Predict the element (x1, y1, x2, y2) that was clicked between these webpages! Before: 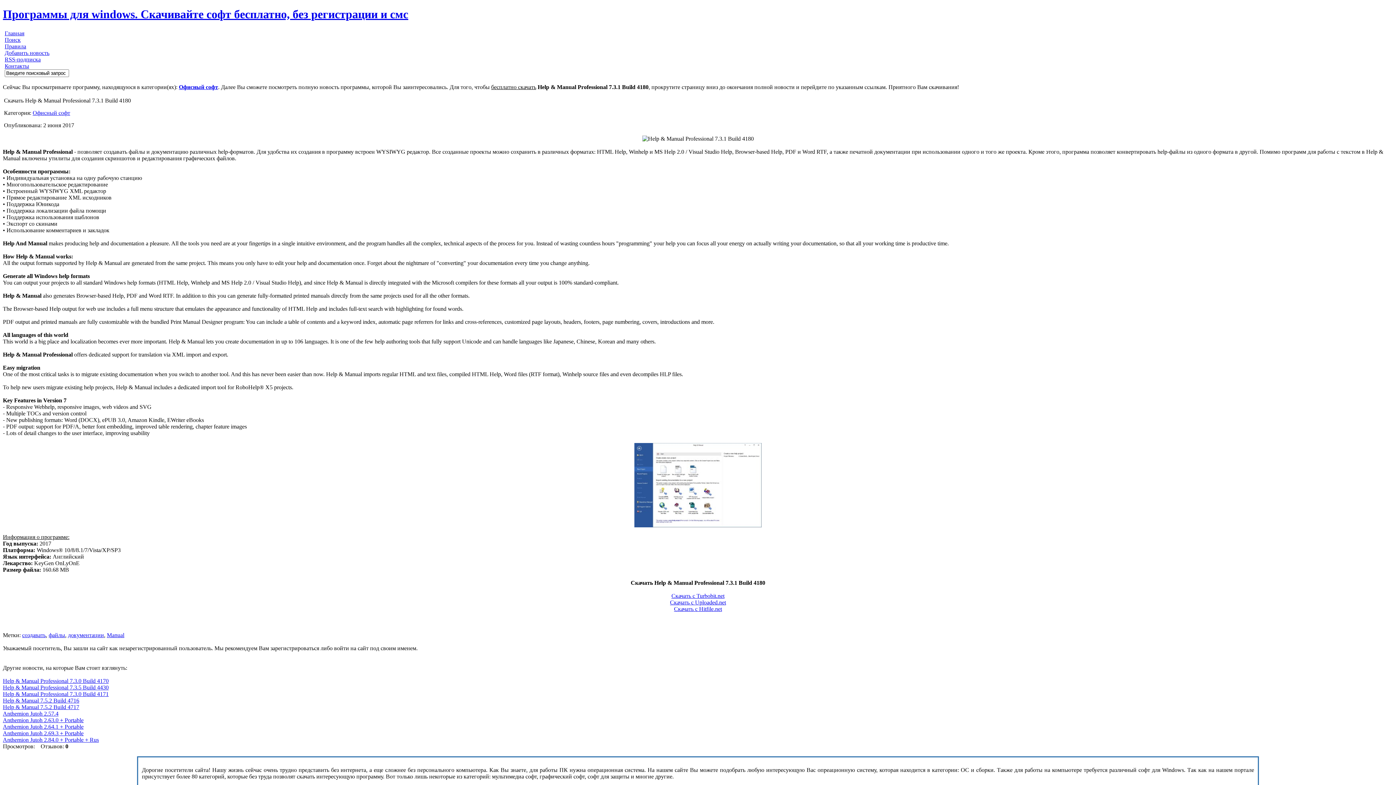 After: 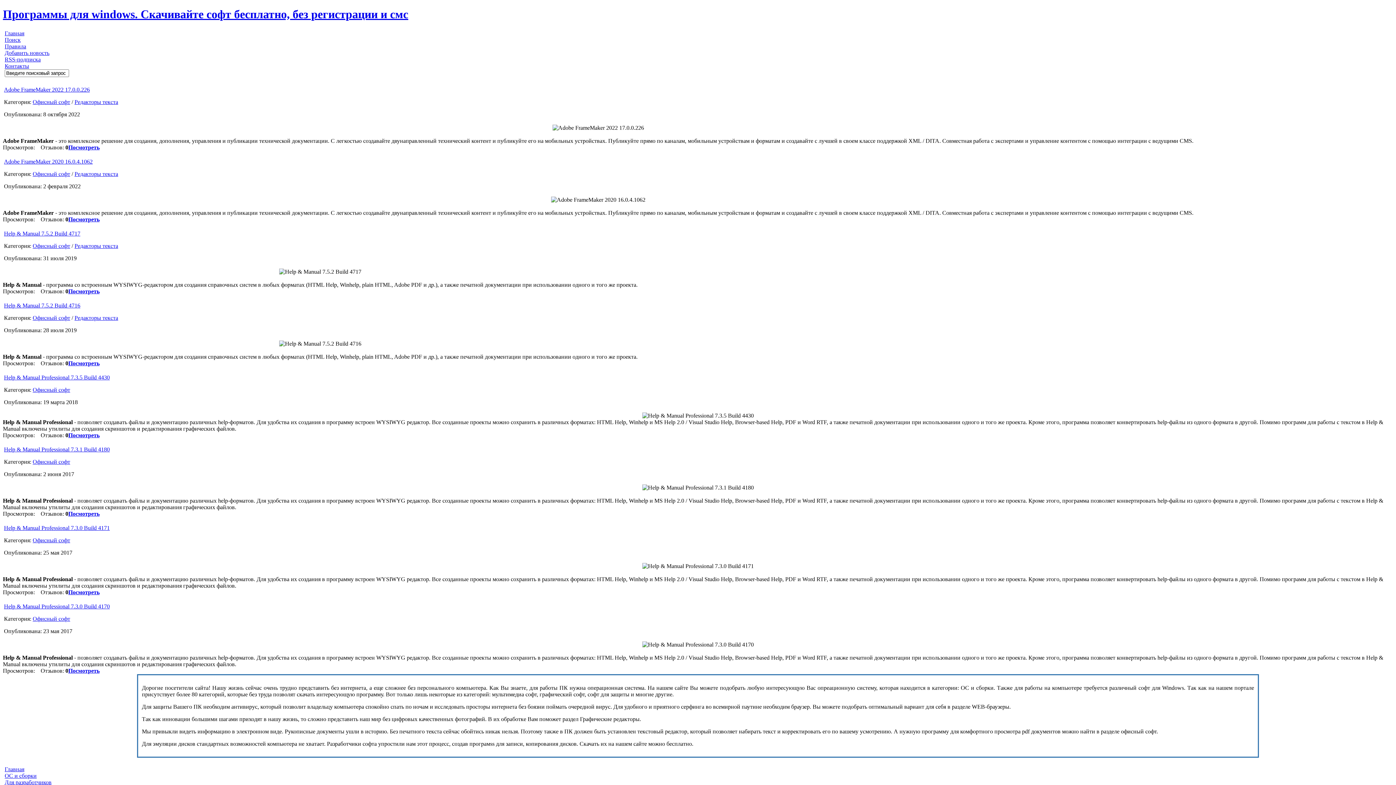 Action: label: документации bbox: (68, 632, 104, 638)